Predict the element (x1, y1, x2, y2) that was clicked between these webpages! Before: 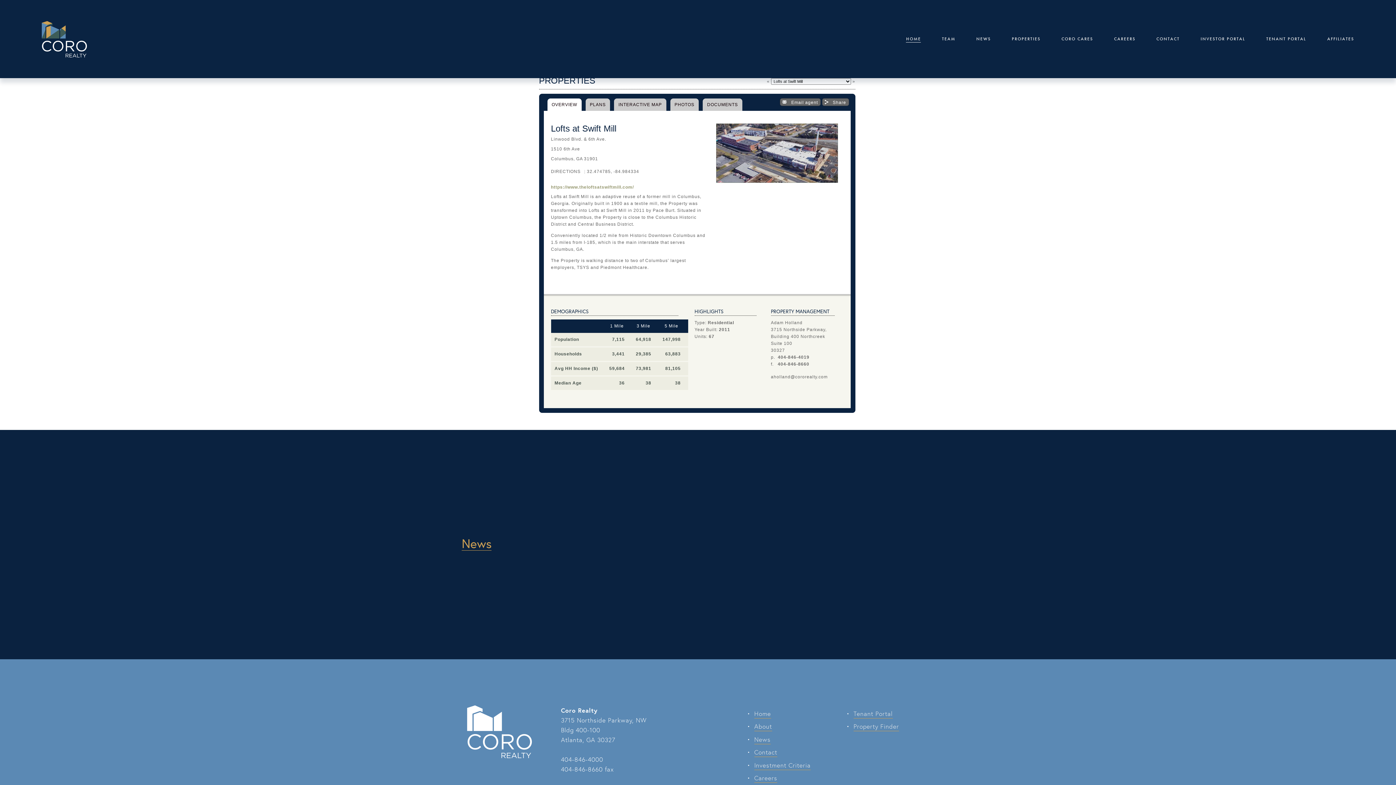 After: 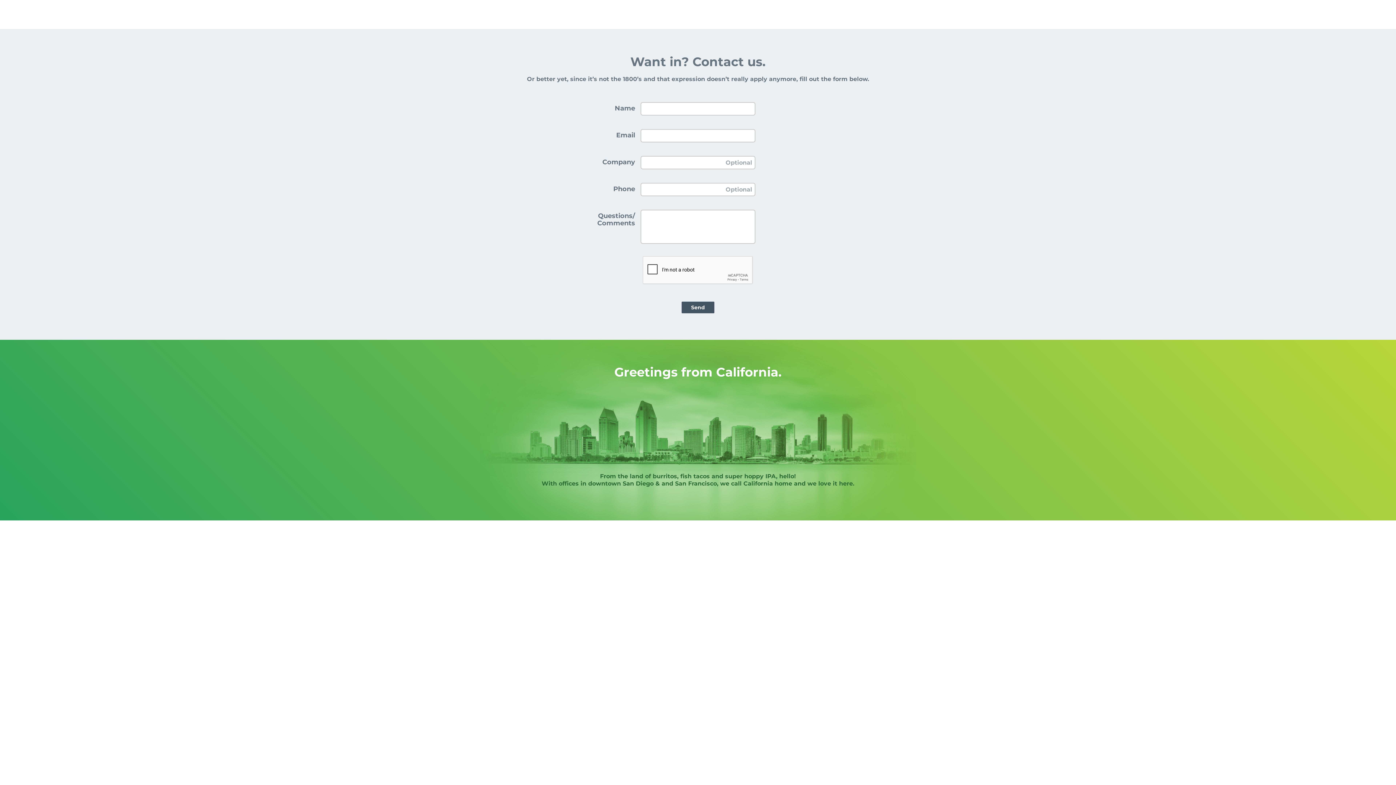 Action: label: Contact bbox: (754, 747, 777, 757)